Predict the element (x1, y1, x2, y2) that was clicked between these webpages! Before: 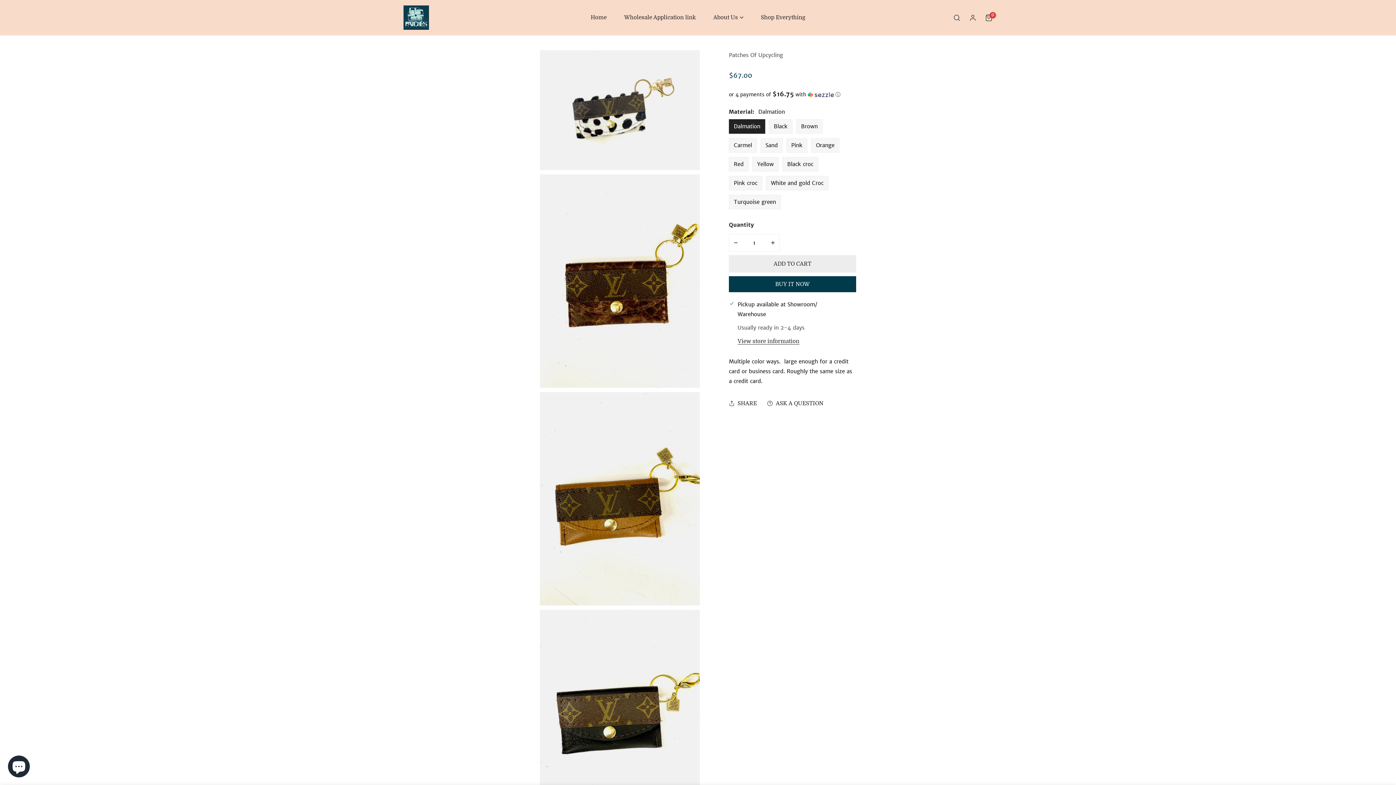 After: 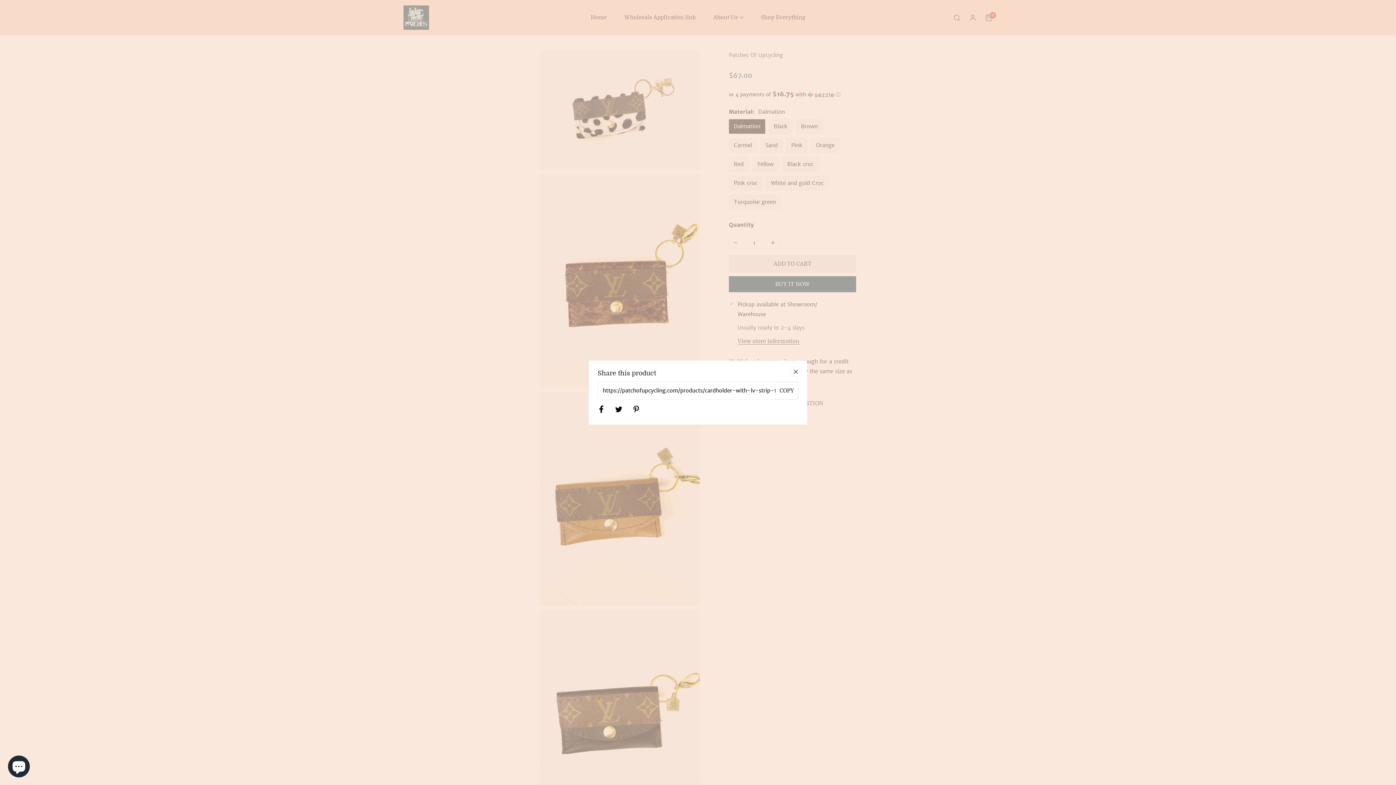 Action: bbox: (729, 394, 757, 412) label: Share